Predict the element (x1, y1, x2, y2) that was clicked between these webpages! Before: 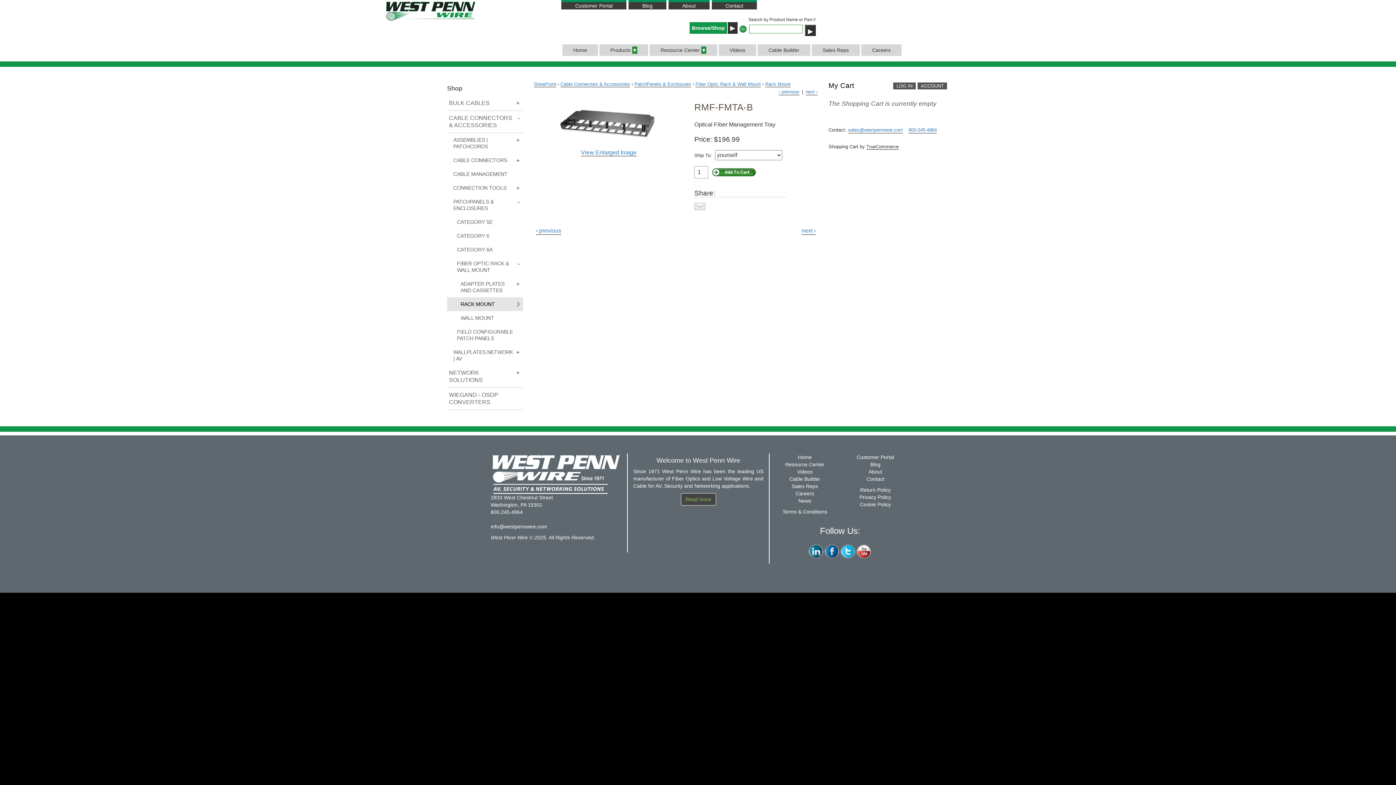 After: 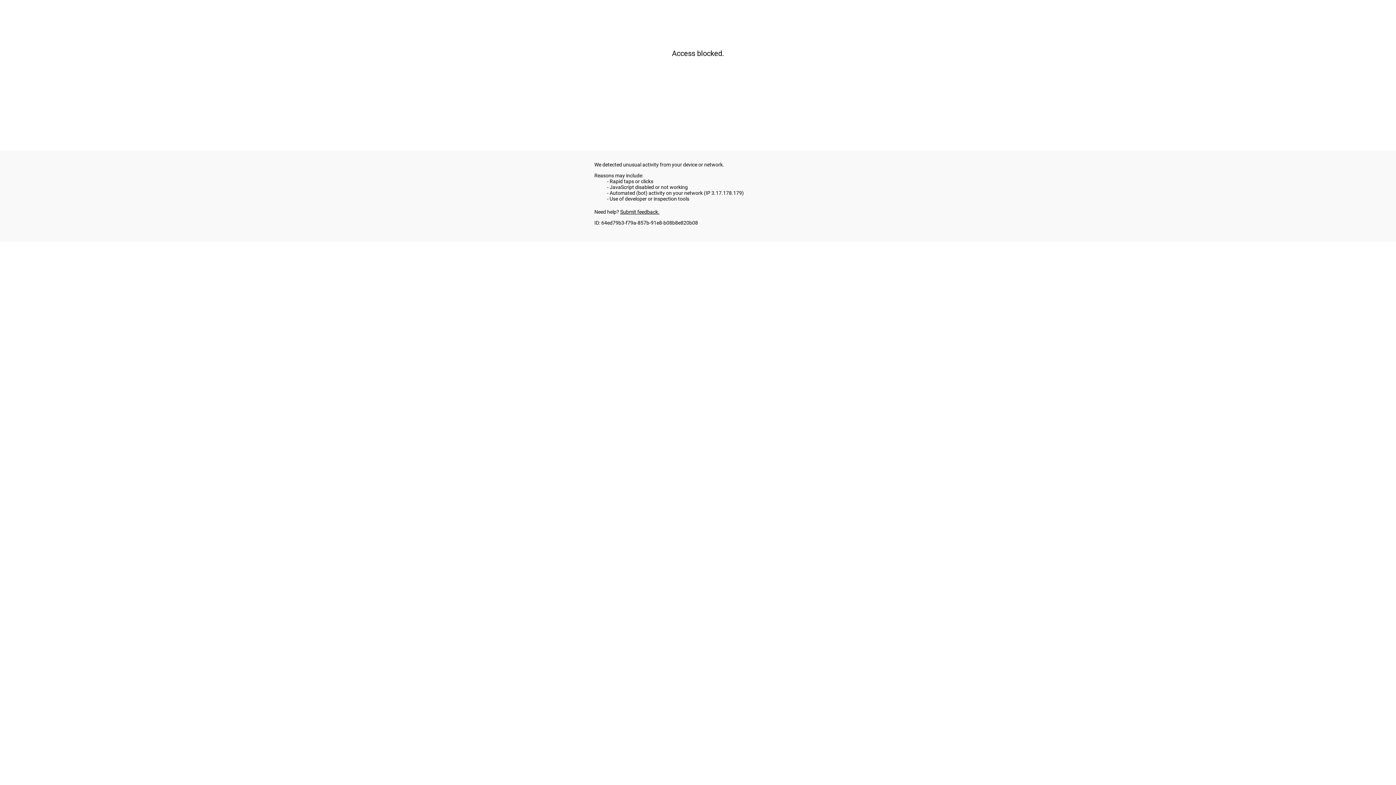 Action: bbox: (560, 81, 630, 86) label: Cable Connectors & Accessories